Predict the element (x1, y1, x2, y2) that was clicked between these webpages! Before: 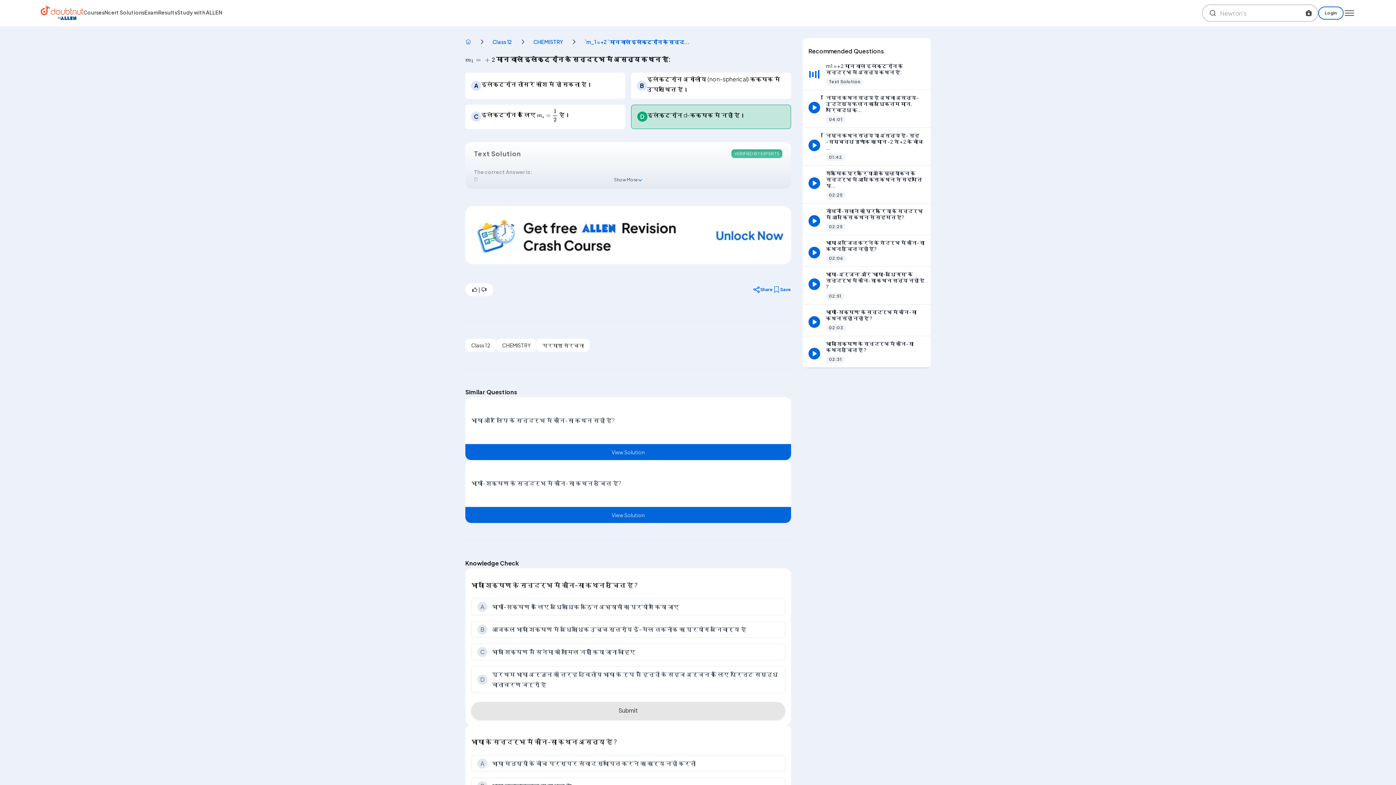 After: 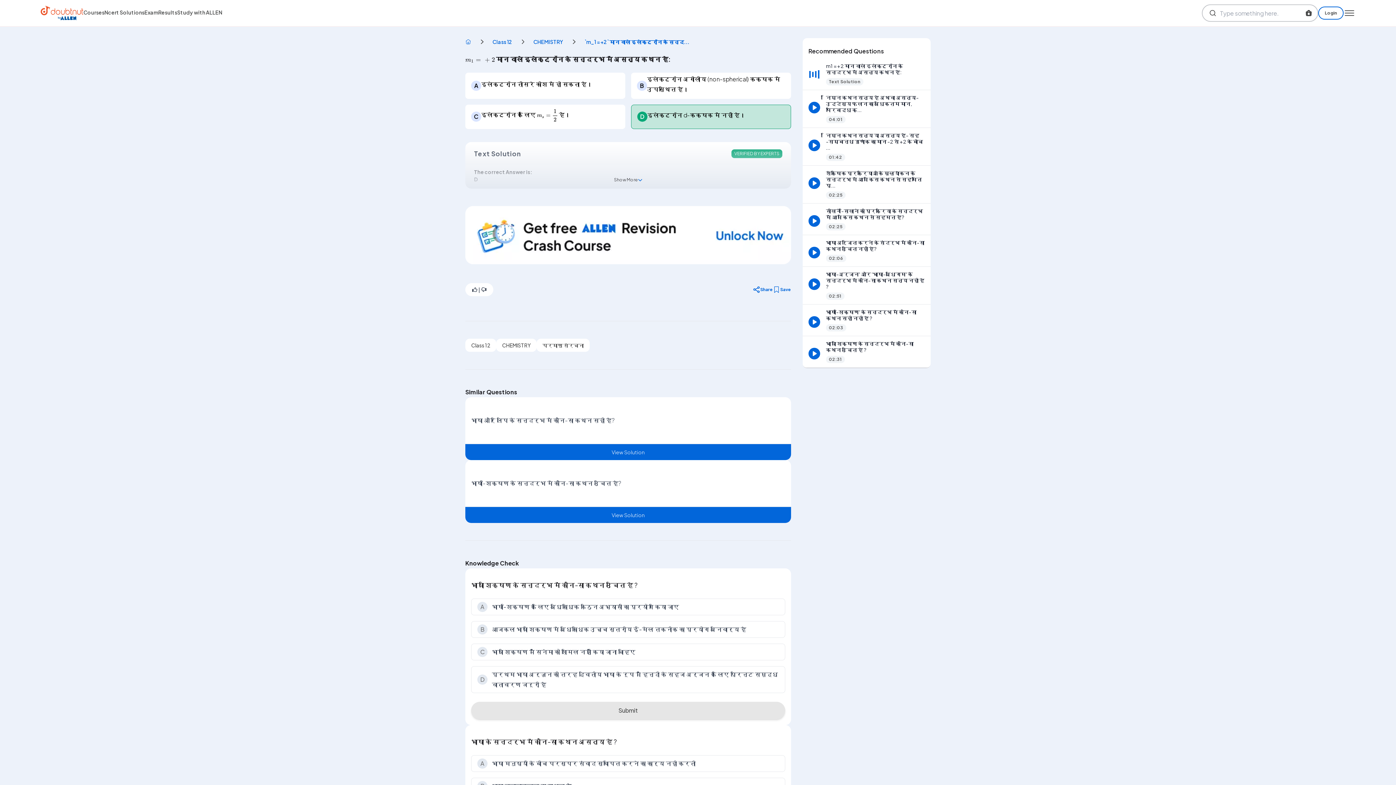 Action: label: Share bbox: (753, 286, 773, 293)